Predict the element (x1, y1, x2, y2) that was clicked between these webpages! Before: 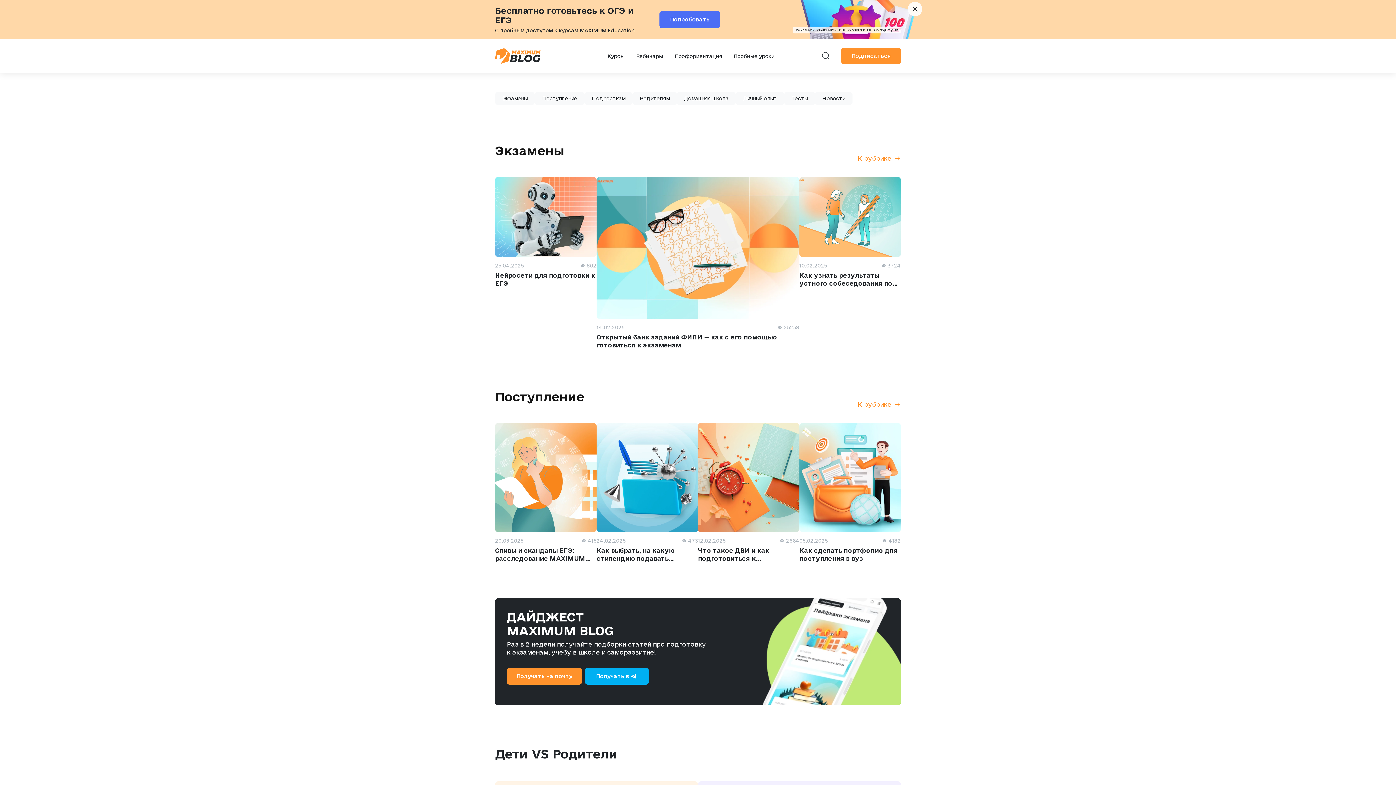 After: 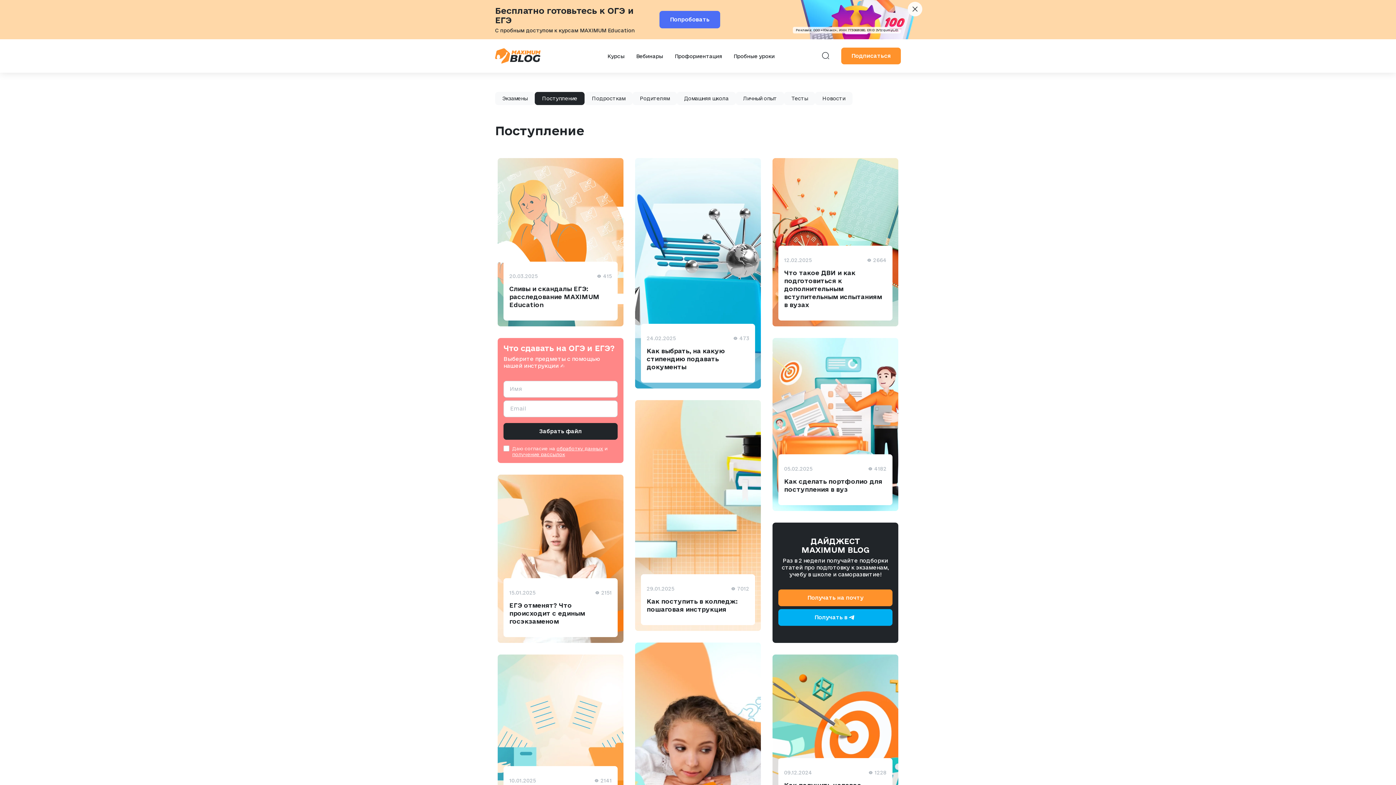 Action: bbox: (857, 400, 901, 408) label: К рубрике